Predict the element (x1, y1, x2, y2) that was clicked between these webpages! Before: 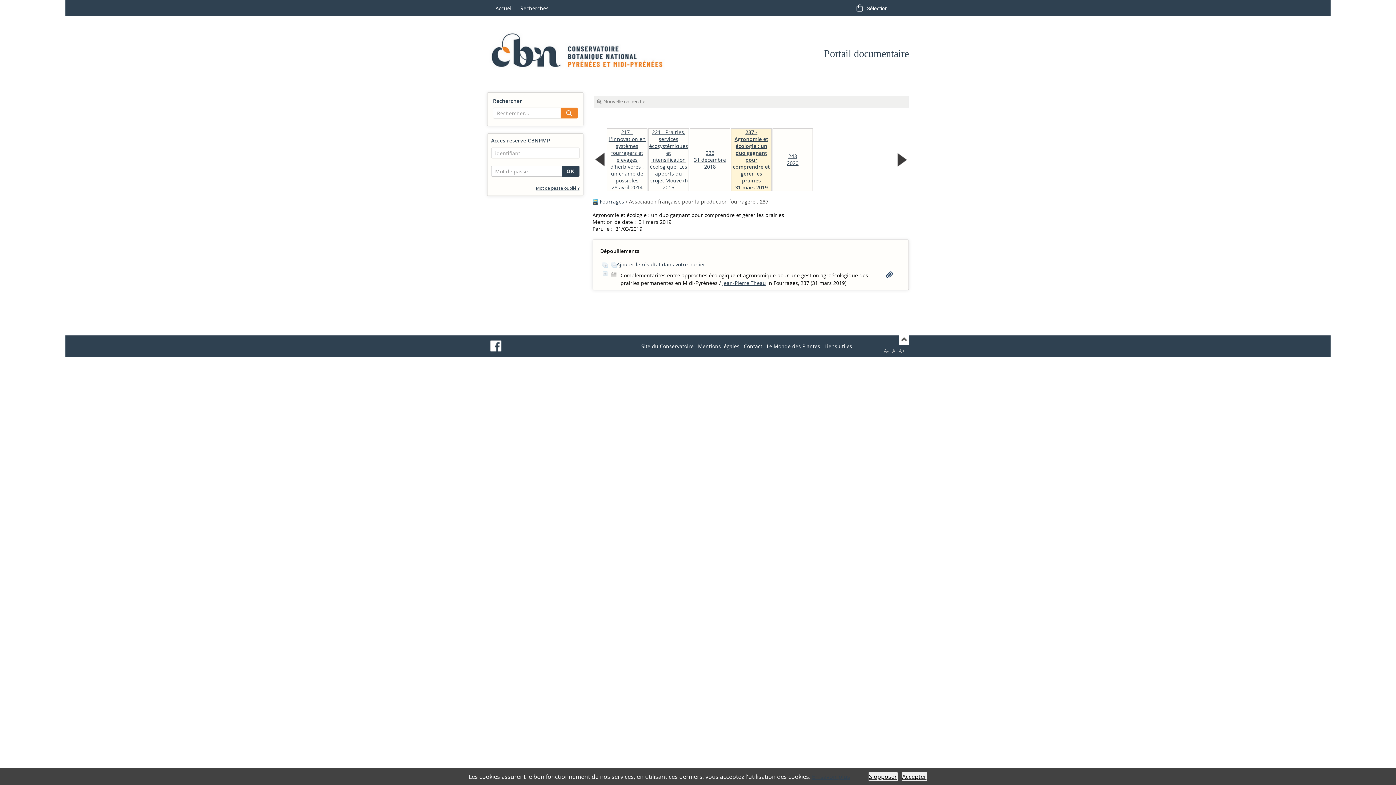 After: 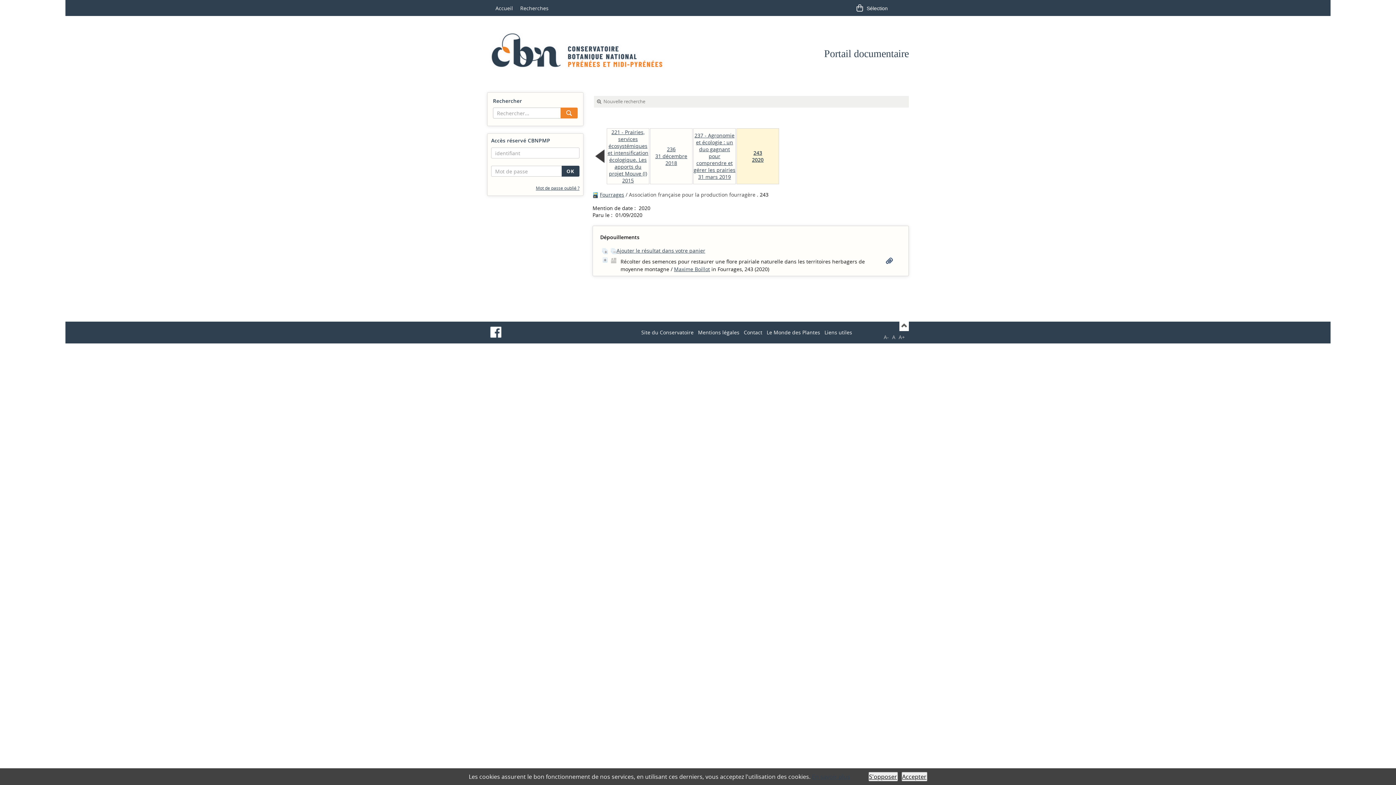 Action: bbox: (787, 152, 798, 166) label: 243
2020